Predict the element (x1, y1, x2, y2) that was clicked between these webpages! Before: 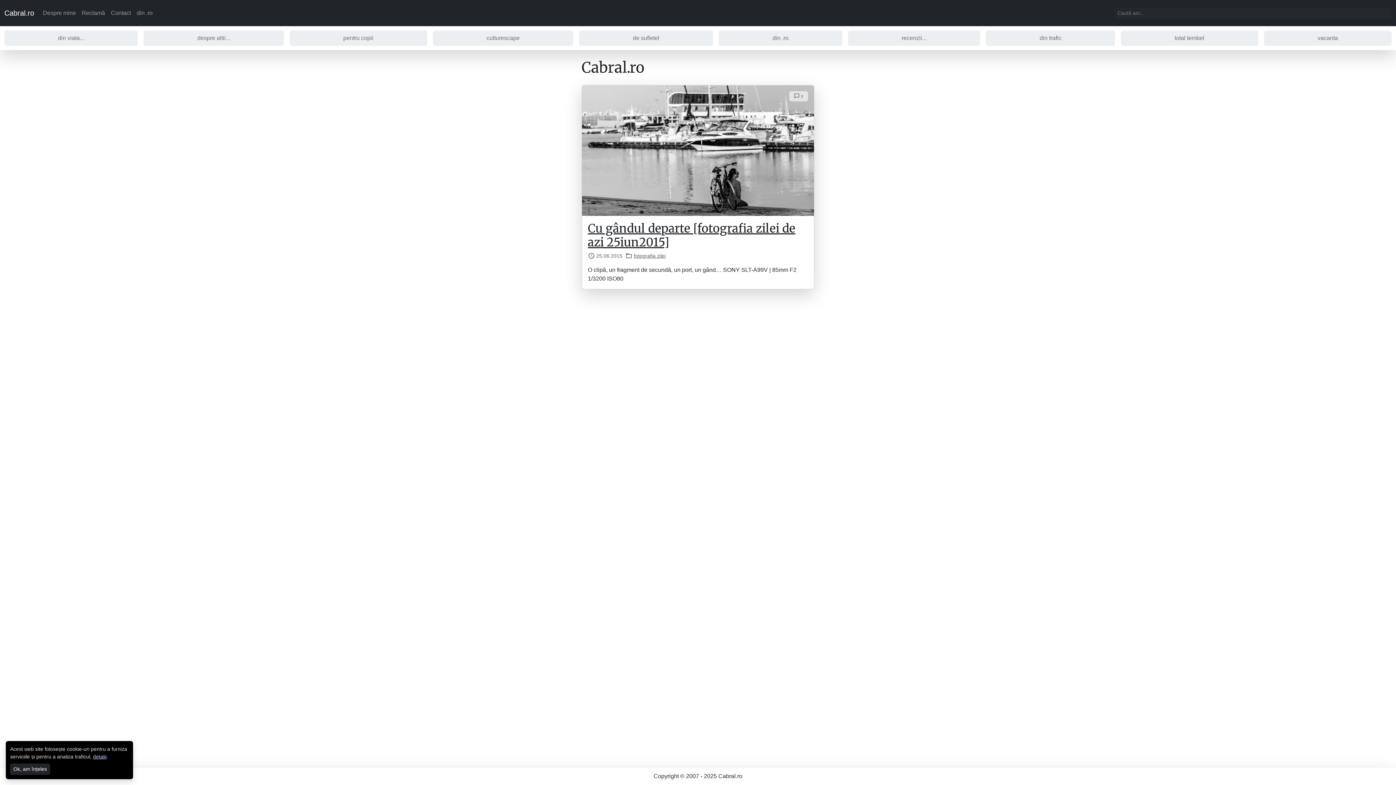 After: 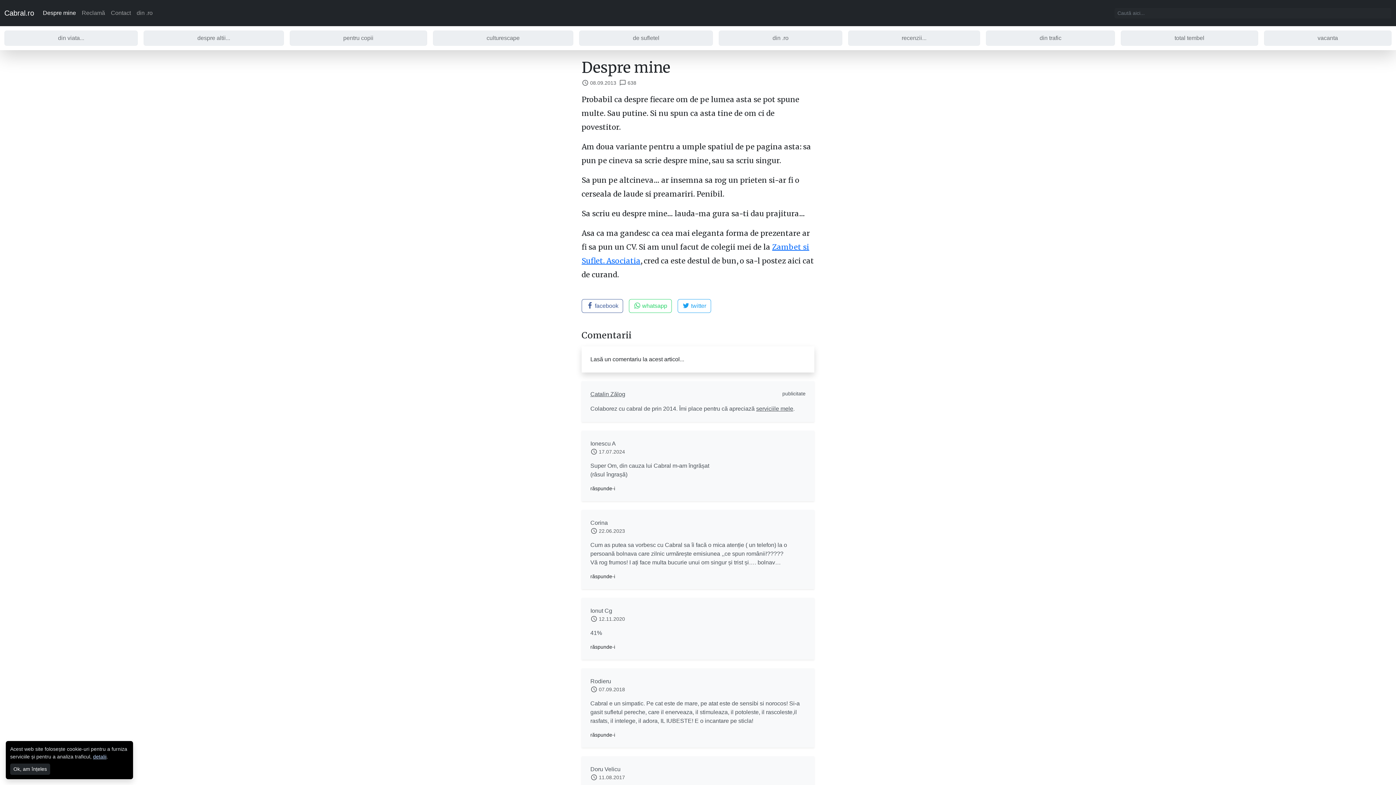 Action: label: Despre mine bbox: (40, 5, 78, 20)